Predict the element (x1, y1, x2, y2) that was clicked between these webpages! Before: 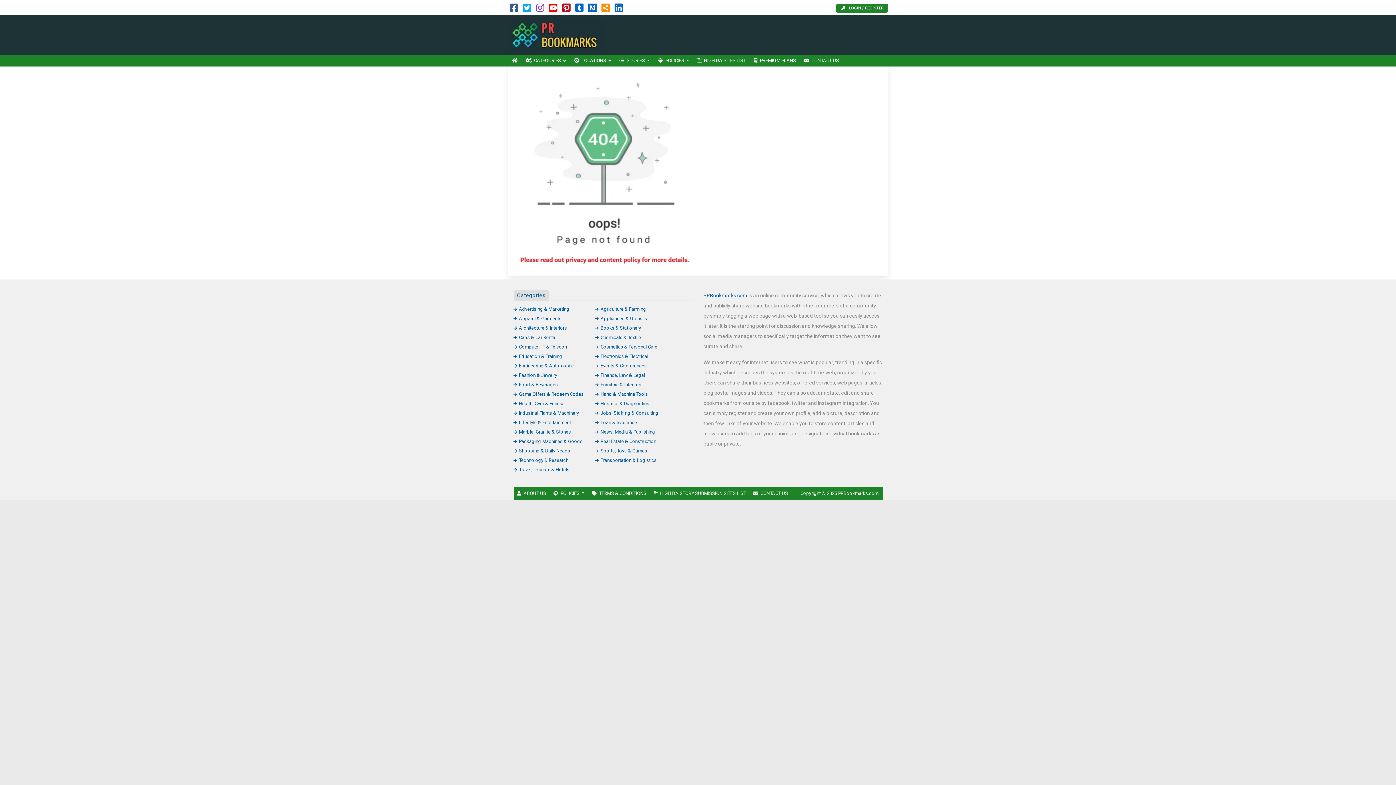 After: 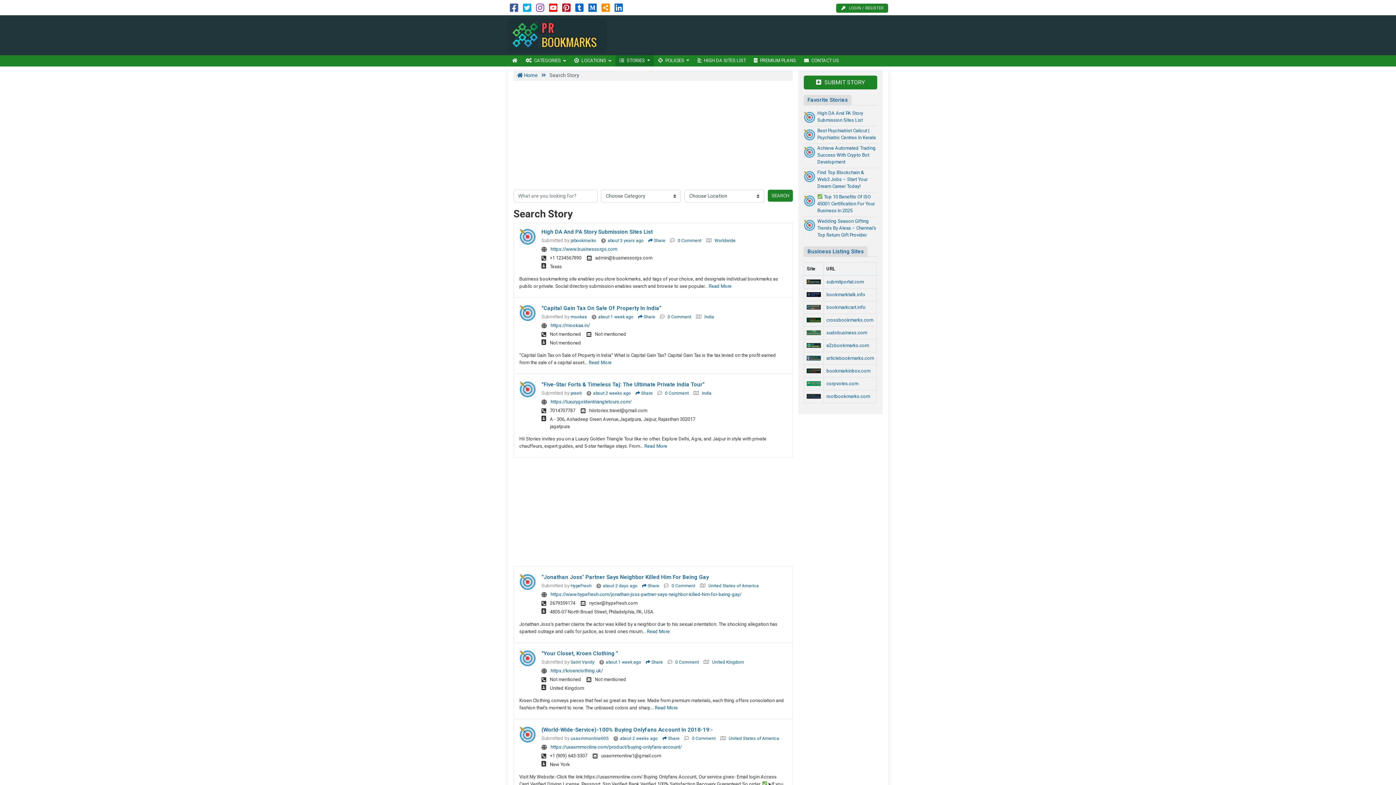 Action: label: STORIES  bbox: (615, 55, 654, 66)